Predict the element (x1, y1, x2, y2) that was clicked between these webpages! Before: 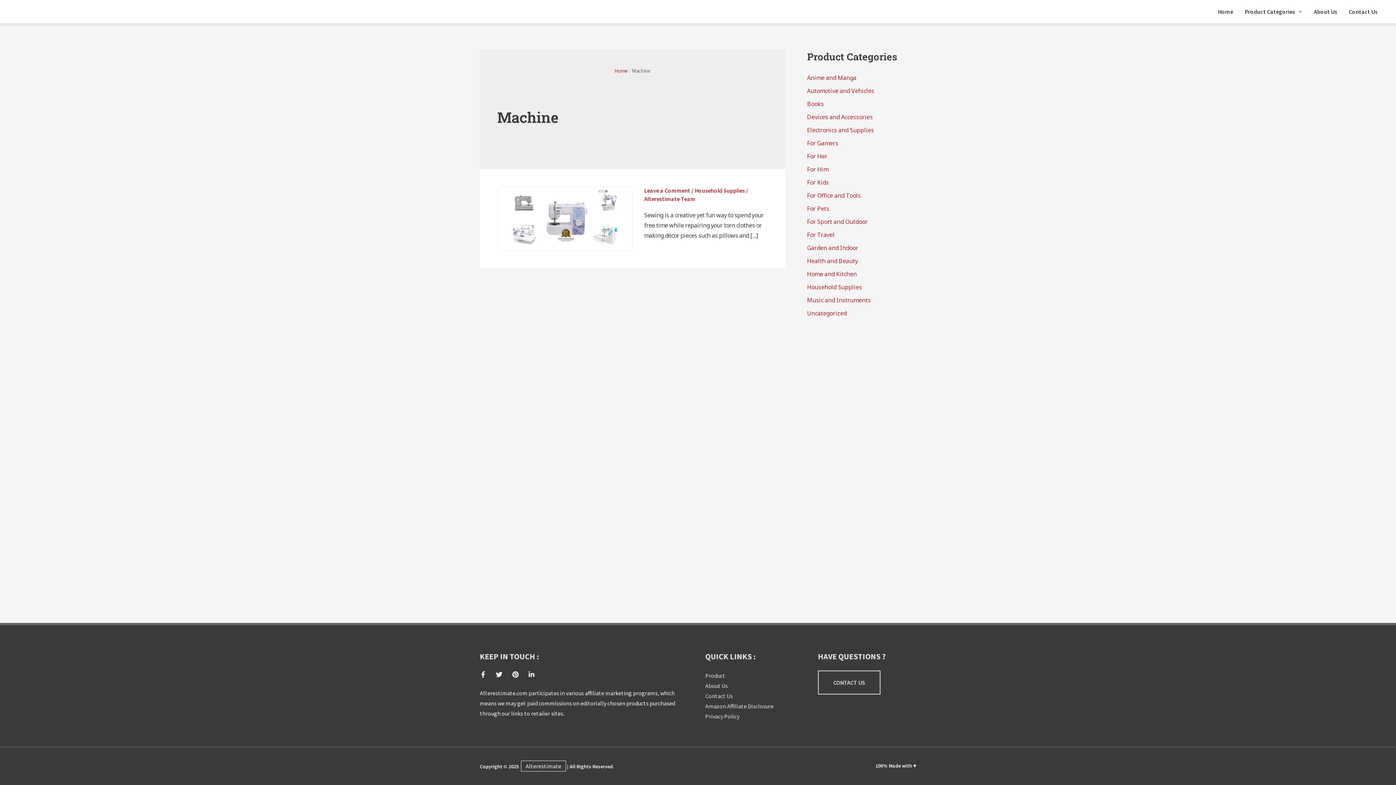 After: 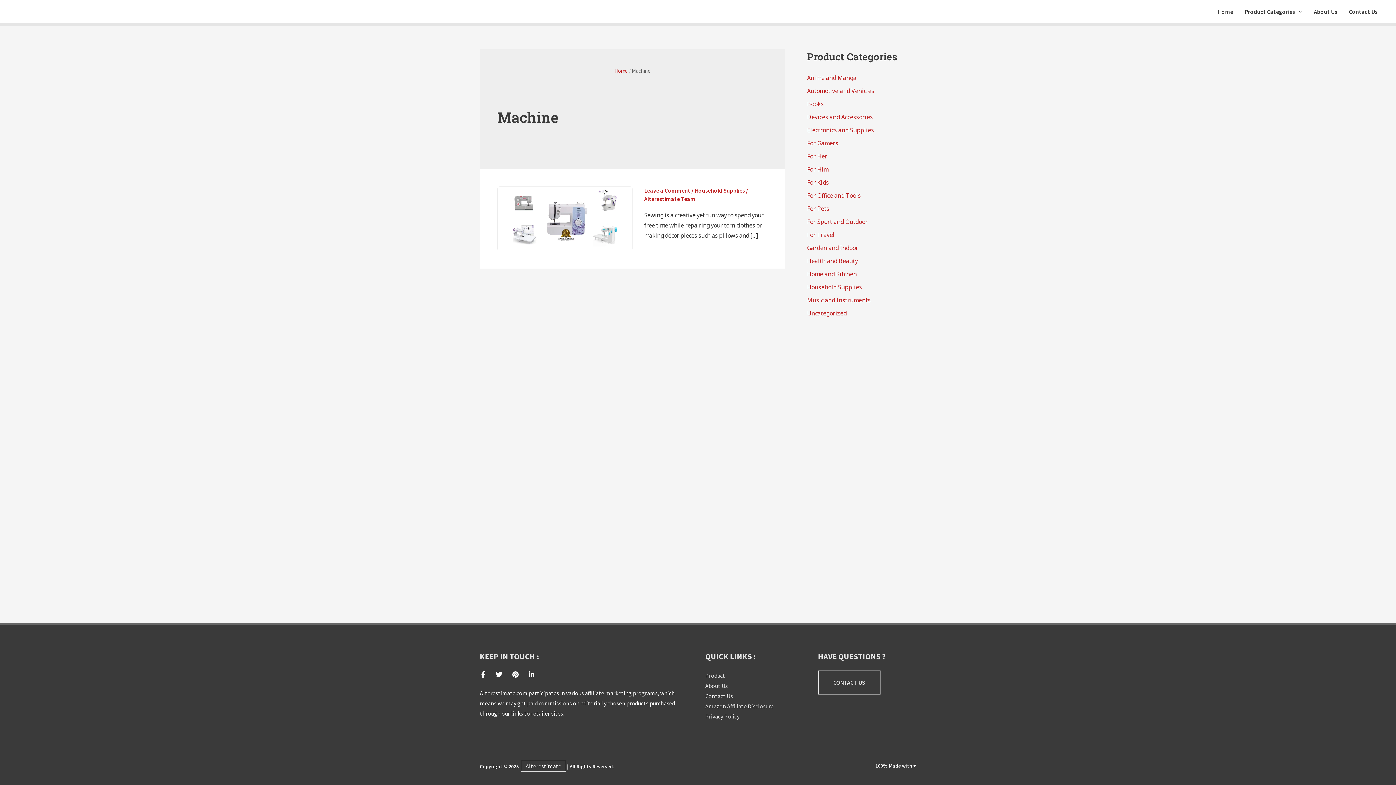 Action: bbox: (480, 671, 495, 678) label: facebook-f